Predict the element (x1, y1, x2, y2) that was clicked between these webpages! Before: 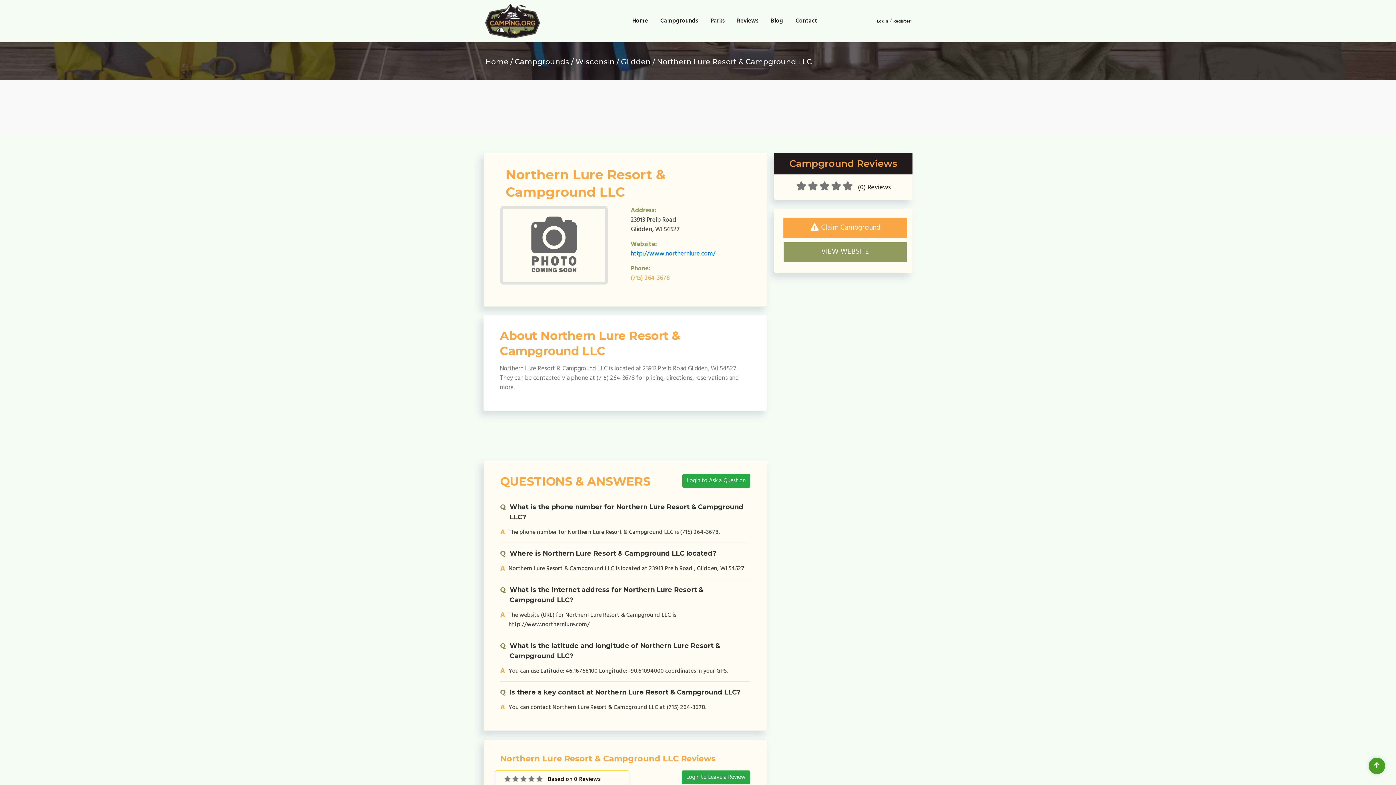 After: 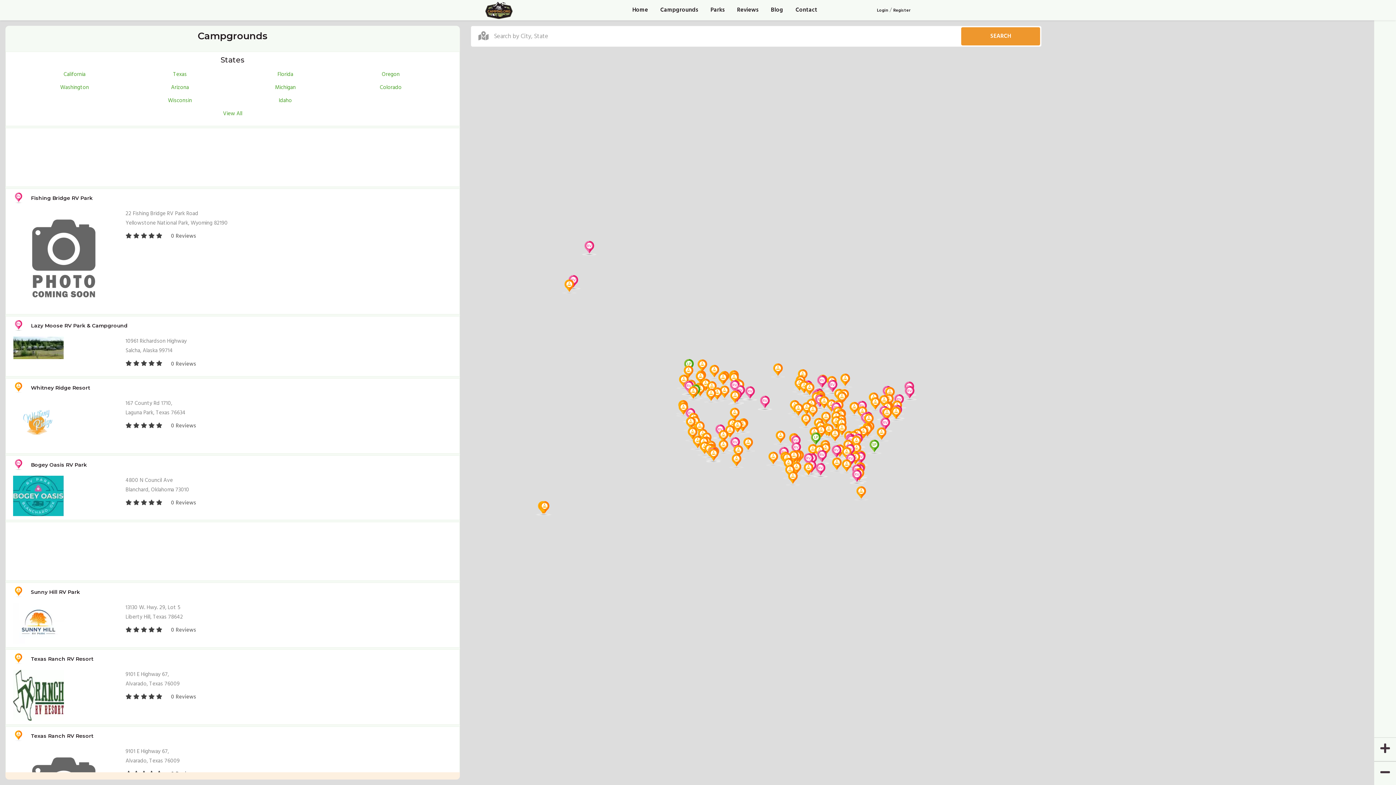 Action: bbox: (514, 57, 569, 66) label: Campgrounds